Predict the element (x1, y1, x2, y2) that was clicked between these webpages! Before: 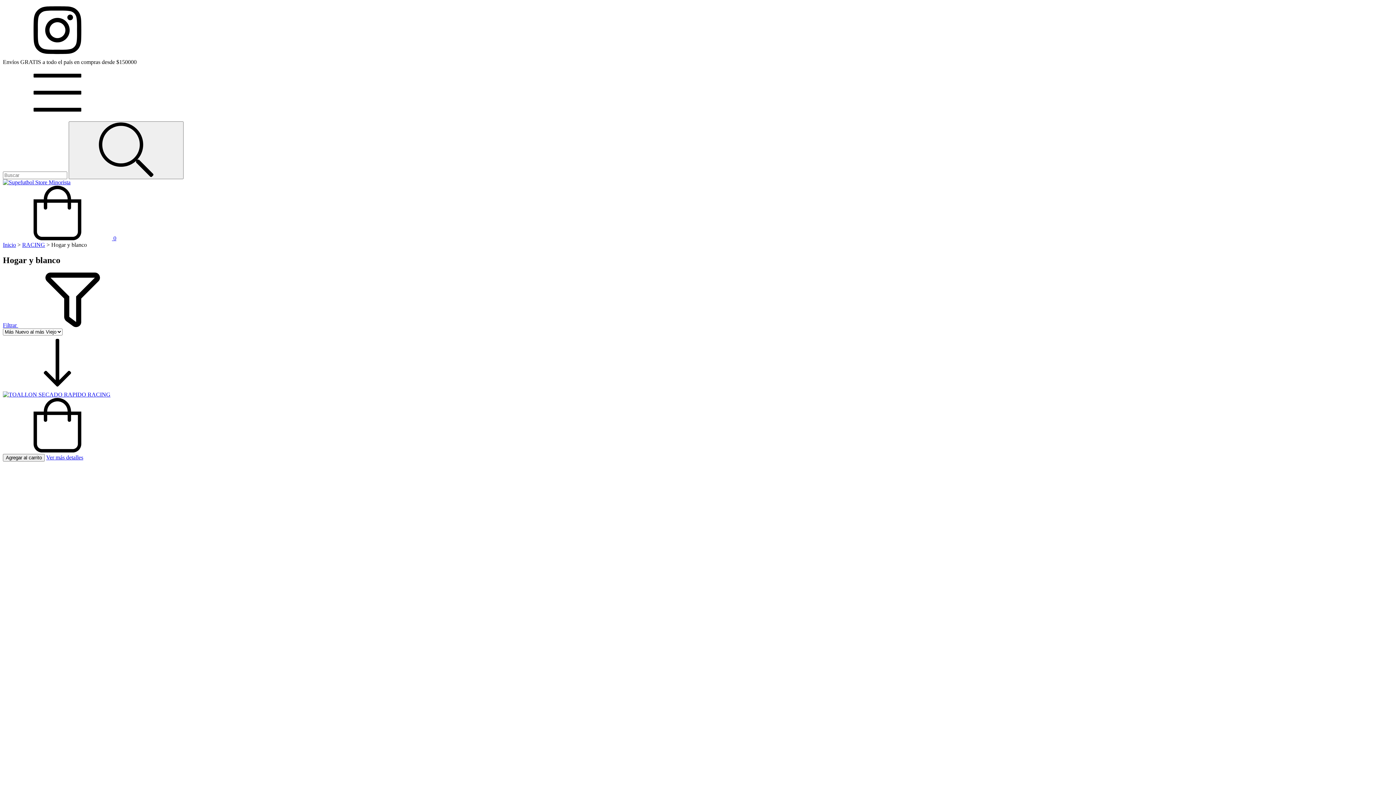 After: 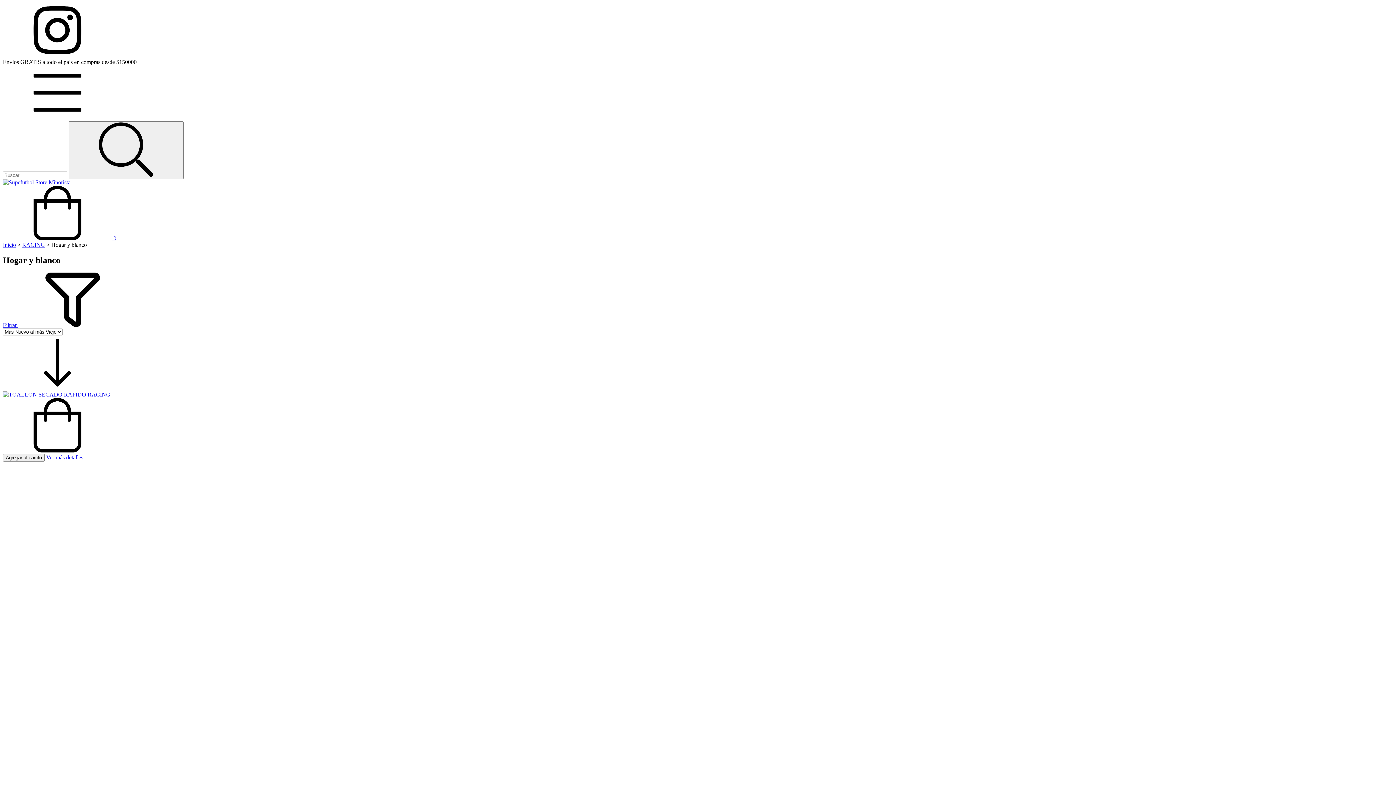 Action: bbox: (2, 322, 127, 328) label: Filtrar 